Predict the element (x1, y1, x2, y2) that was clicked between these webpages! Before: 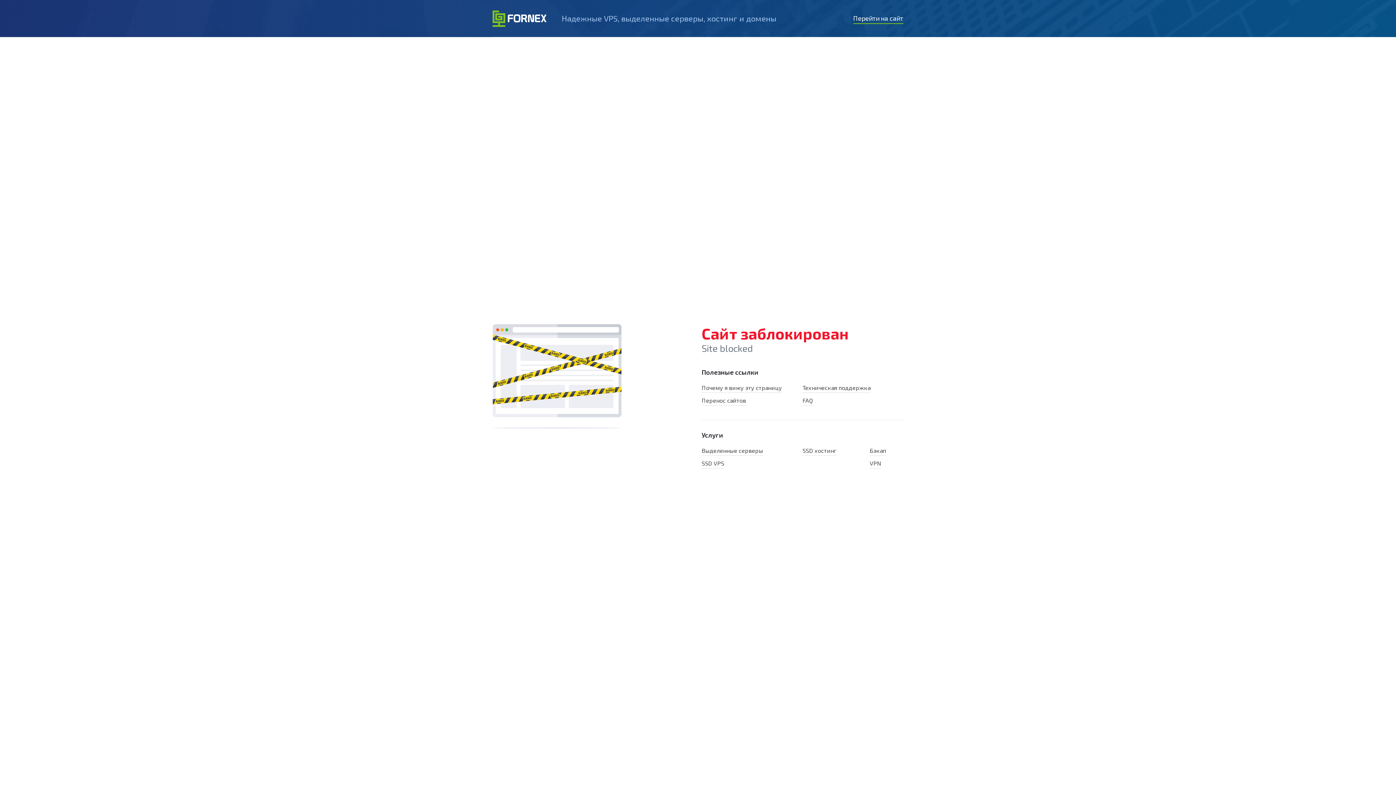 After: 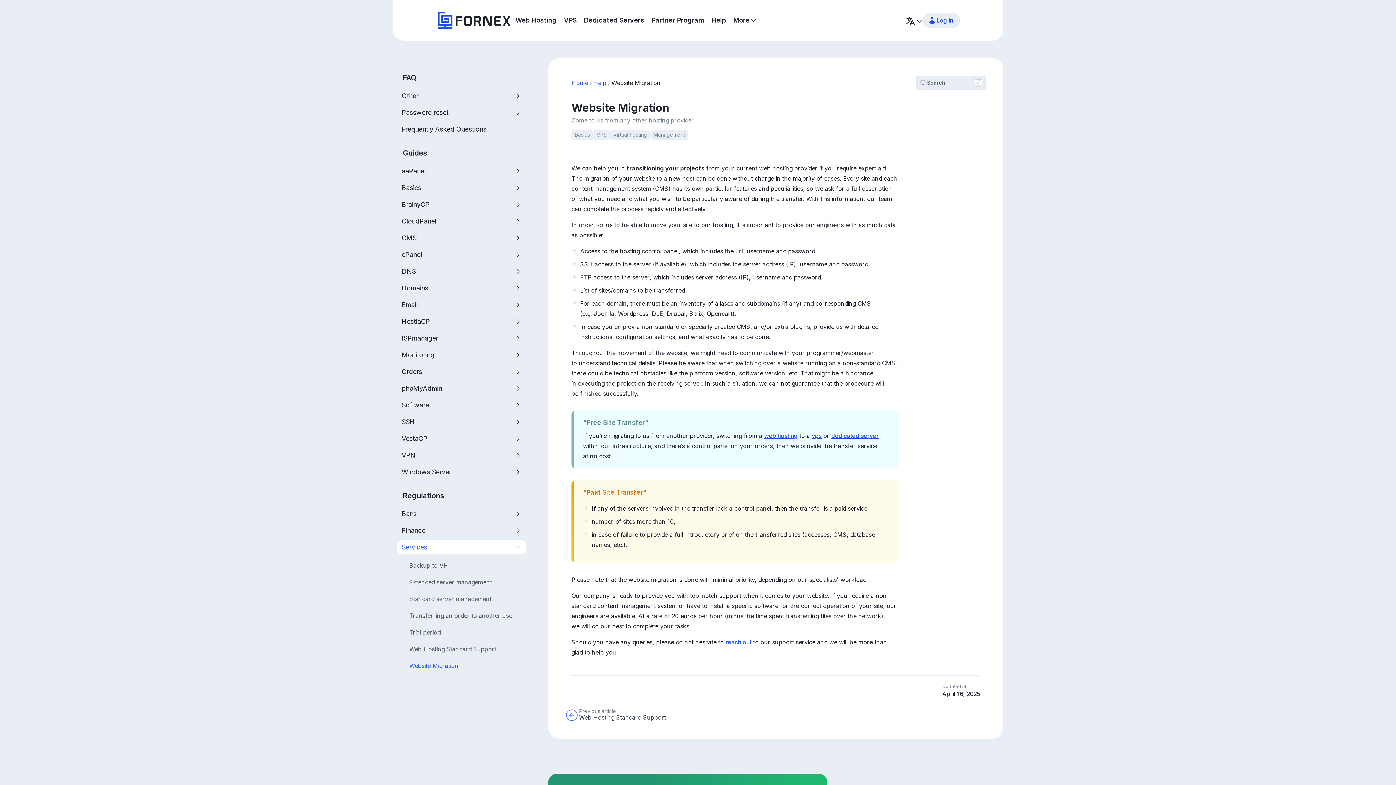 Action: bbox: (701, 397, 746, 405) label: Перенос сайтов